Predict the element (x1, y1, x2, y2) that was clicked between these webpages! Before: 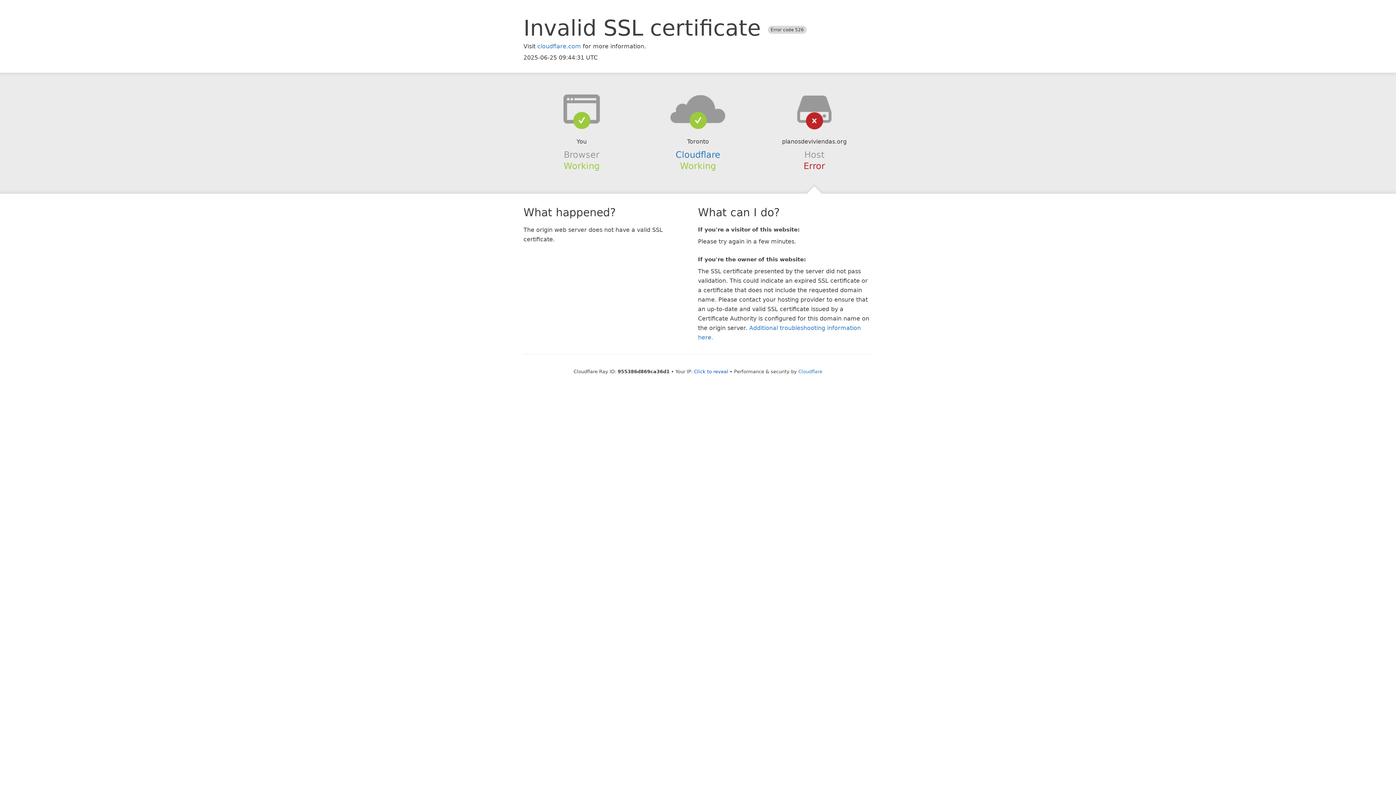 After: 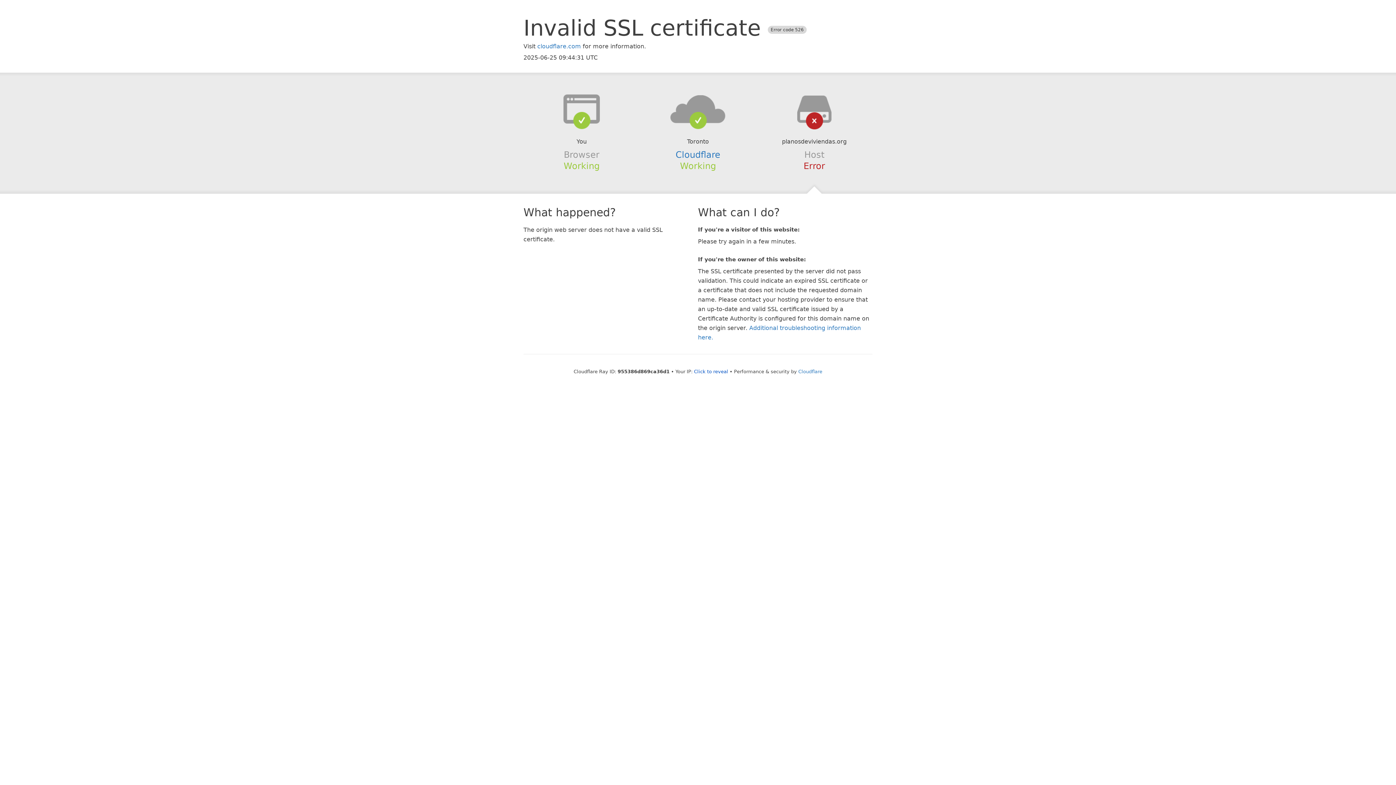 Action: bbox: (639, 94, 756, 123)